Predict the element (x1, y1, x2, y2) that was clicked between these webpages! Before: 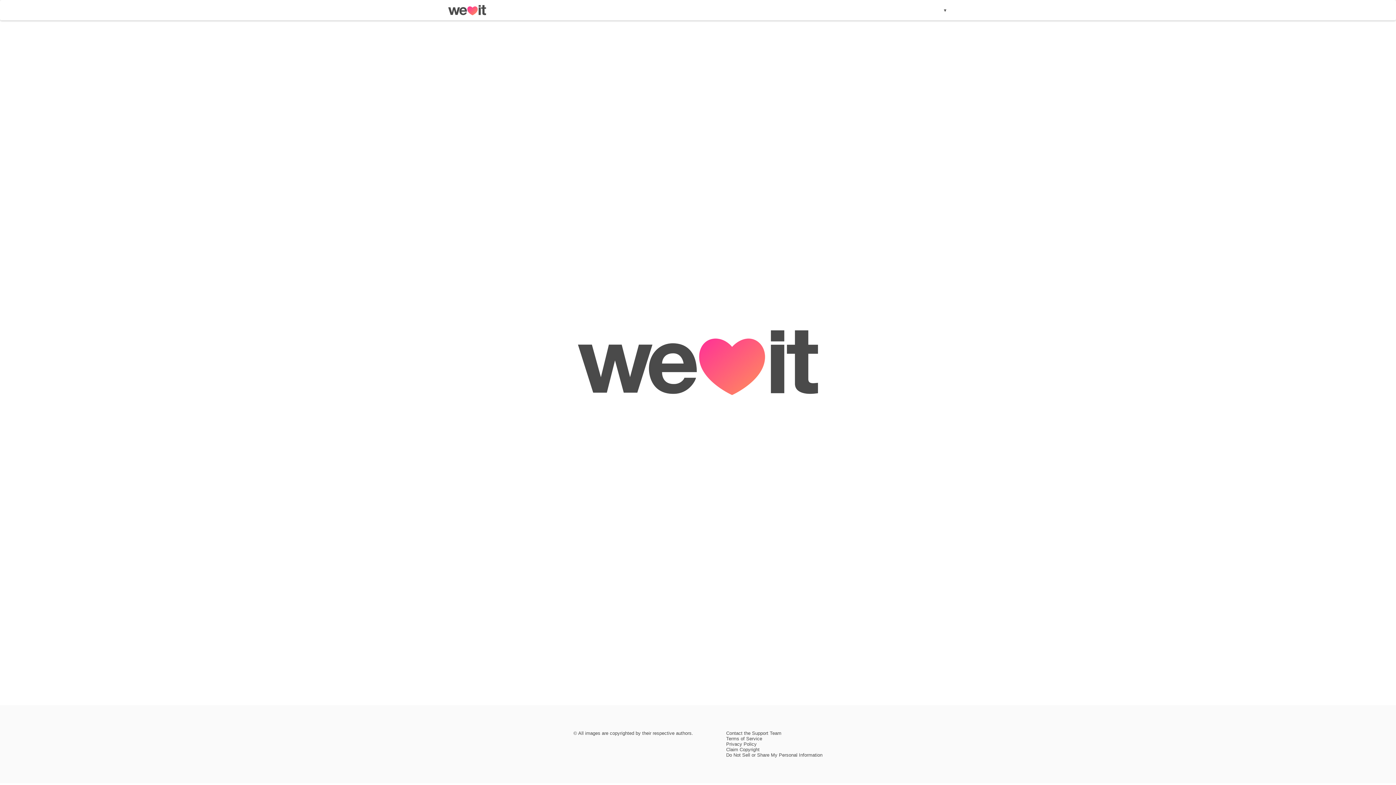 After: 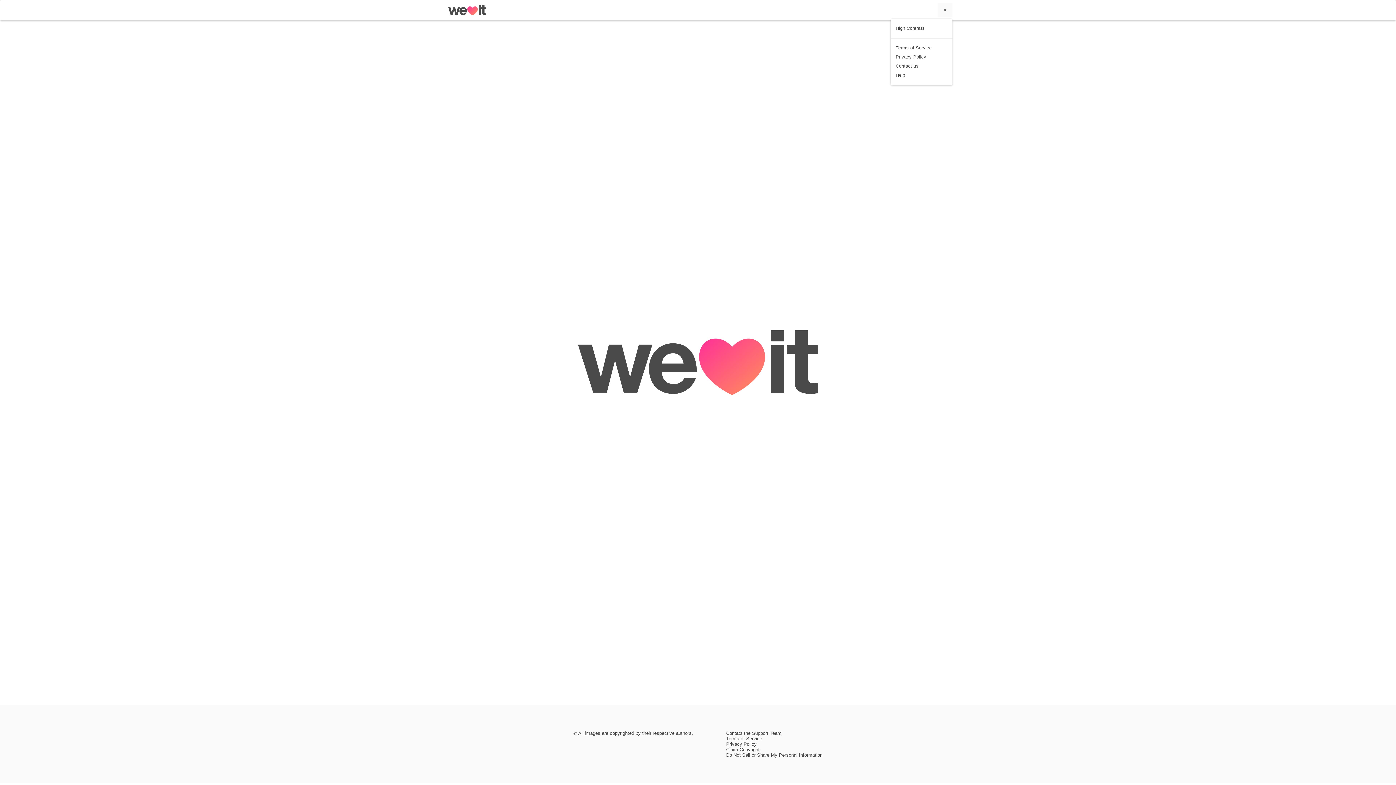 Action: label: ▾ bbox: (937, 2, 952, 17)